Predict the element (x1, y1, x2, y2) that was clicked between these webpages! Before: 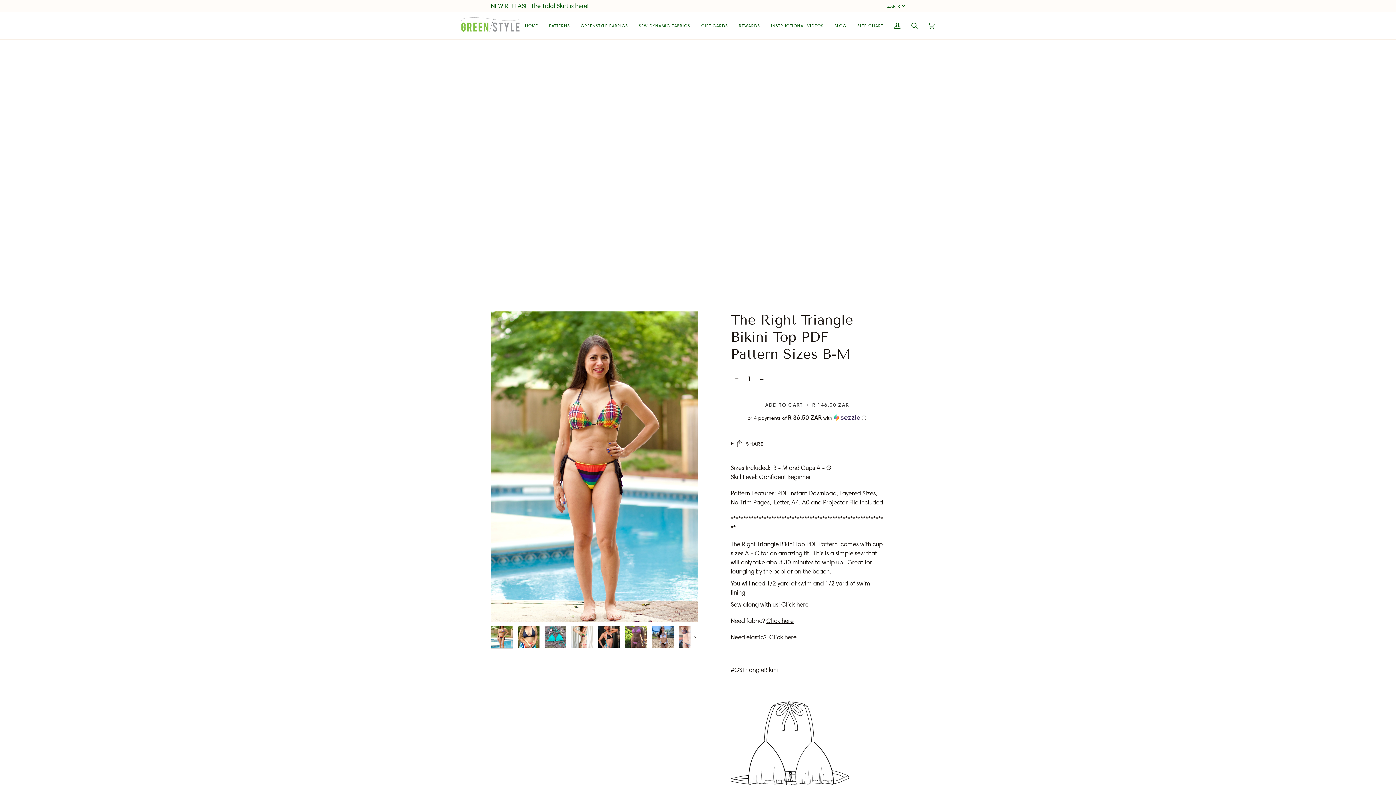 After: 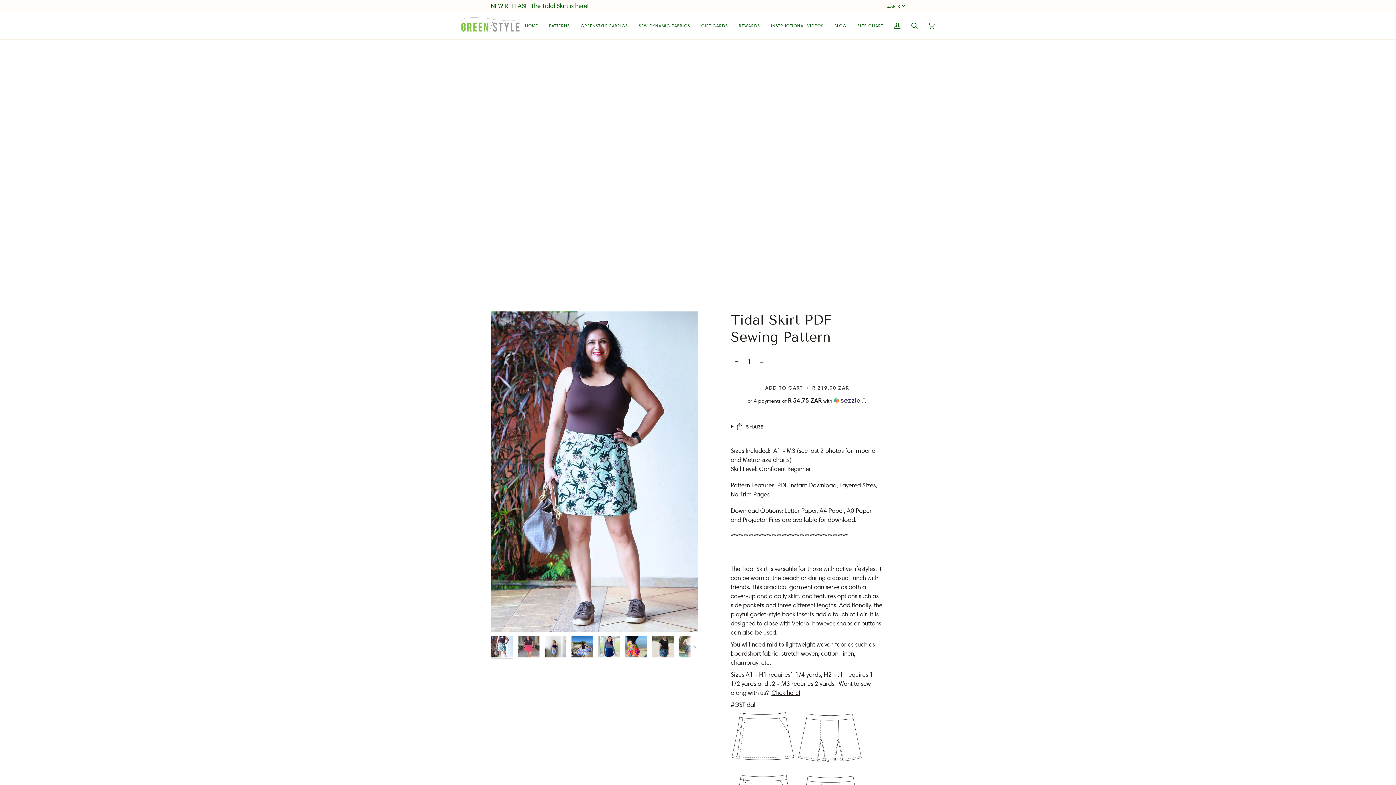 Action: bbox: (531, 2, 588, 9) label: The Tidal Skirt is here!